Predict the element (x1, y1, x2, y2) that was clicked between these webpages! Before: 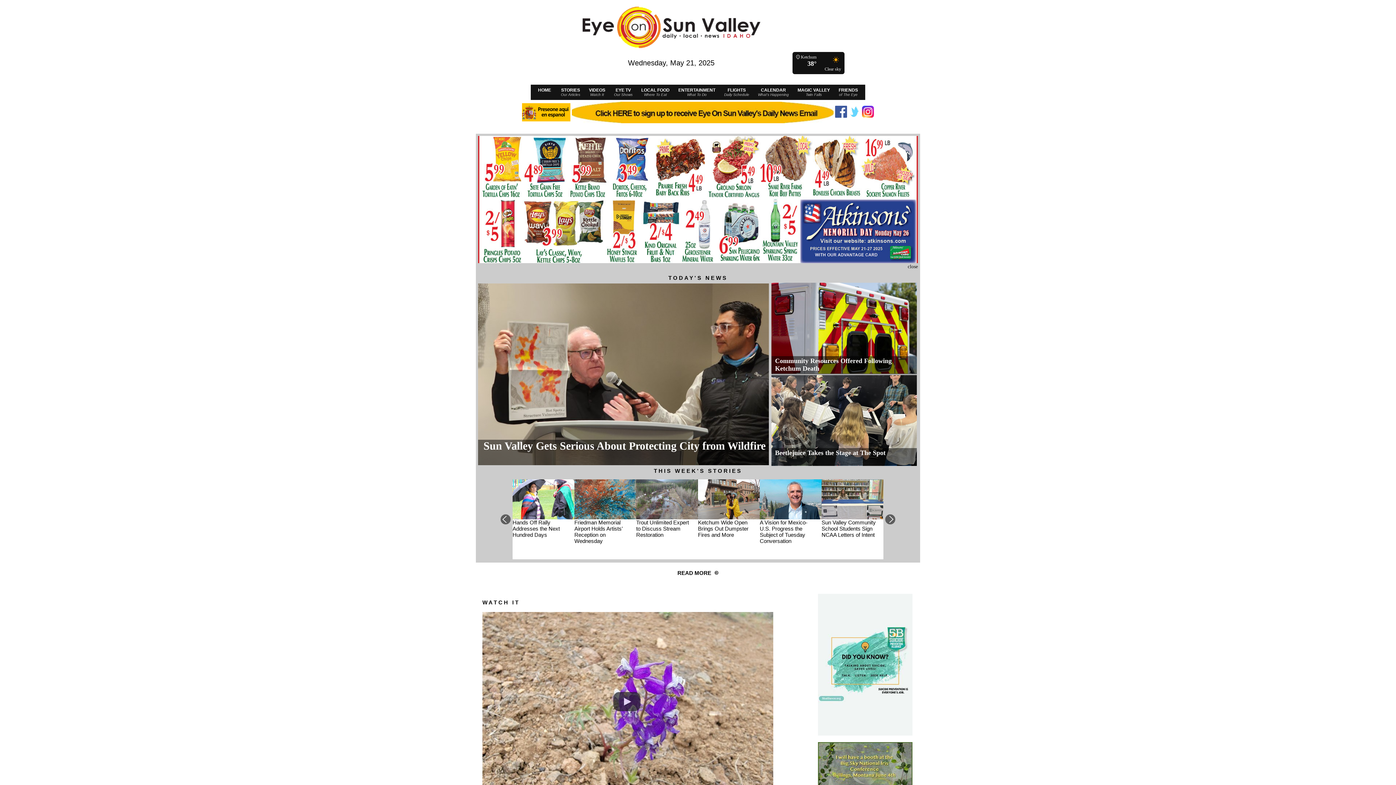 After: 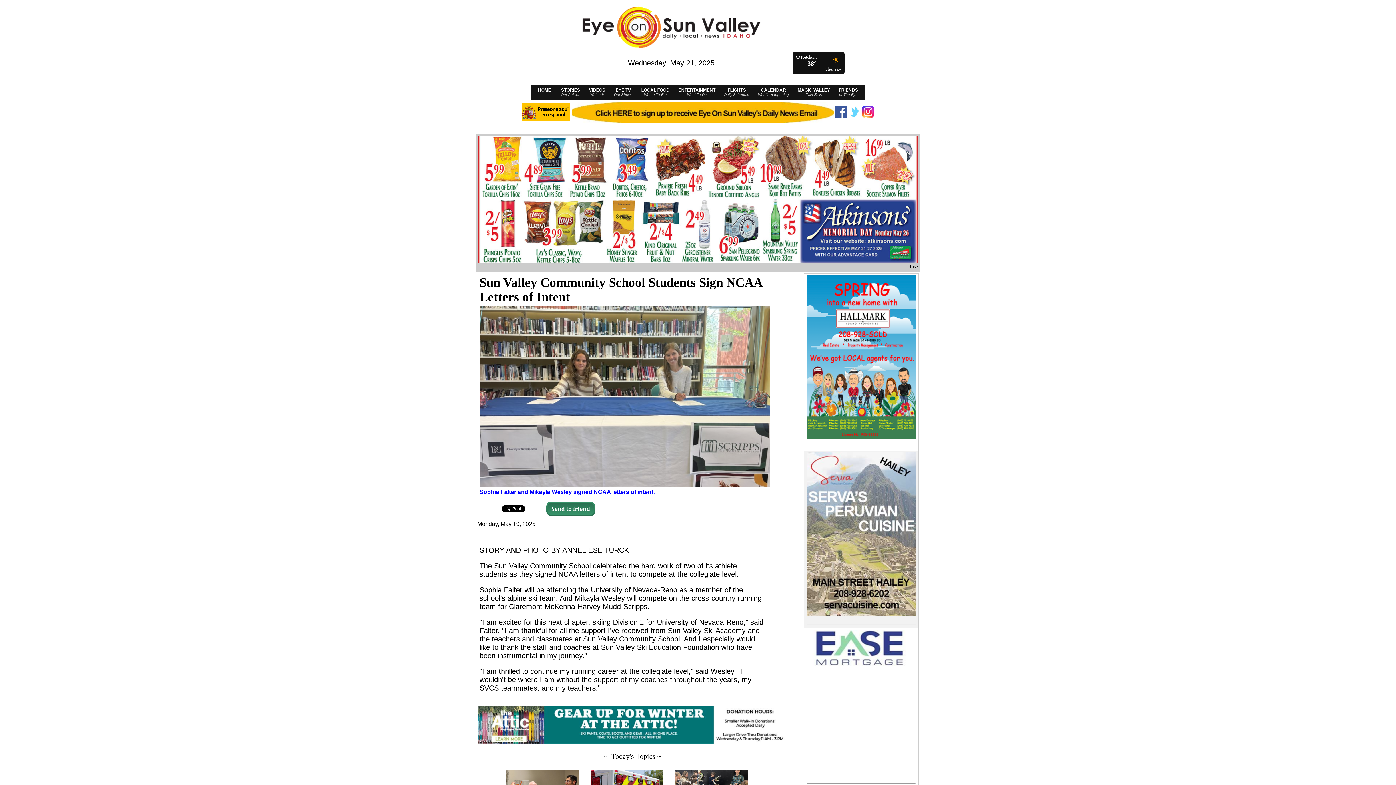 Action: label: Sun Valley Community School Students Sign NCAA Letters of Intent
 bbox: (821, 532, 876, 538)